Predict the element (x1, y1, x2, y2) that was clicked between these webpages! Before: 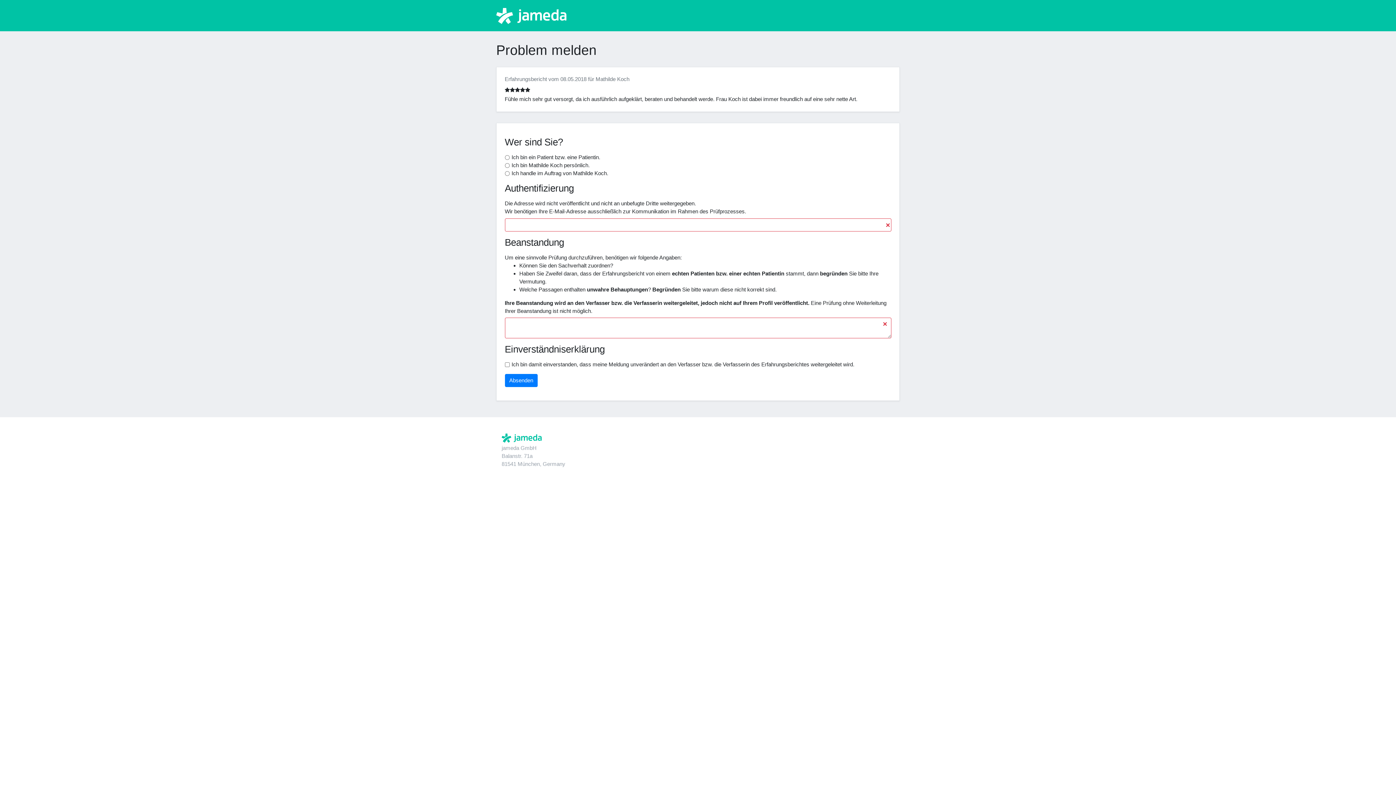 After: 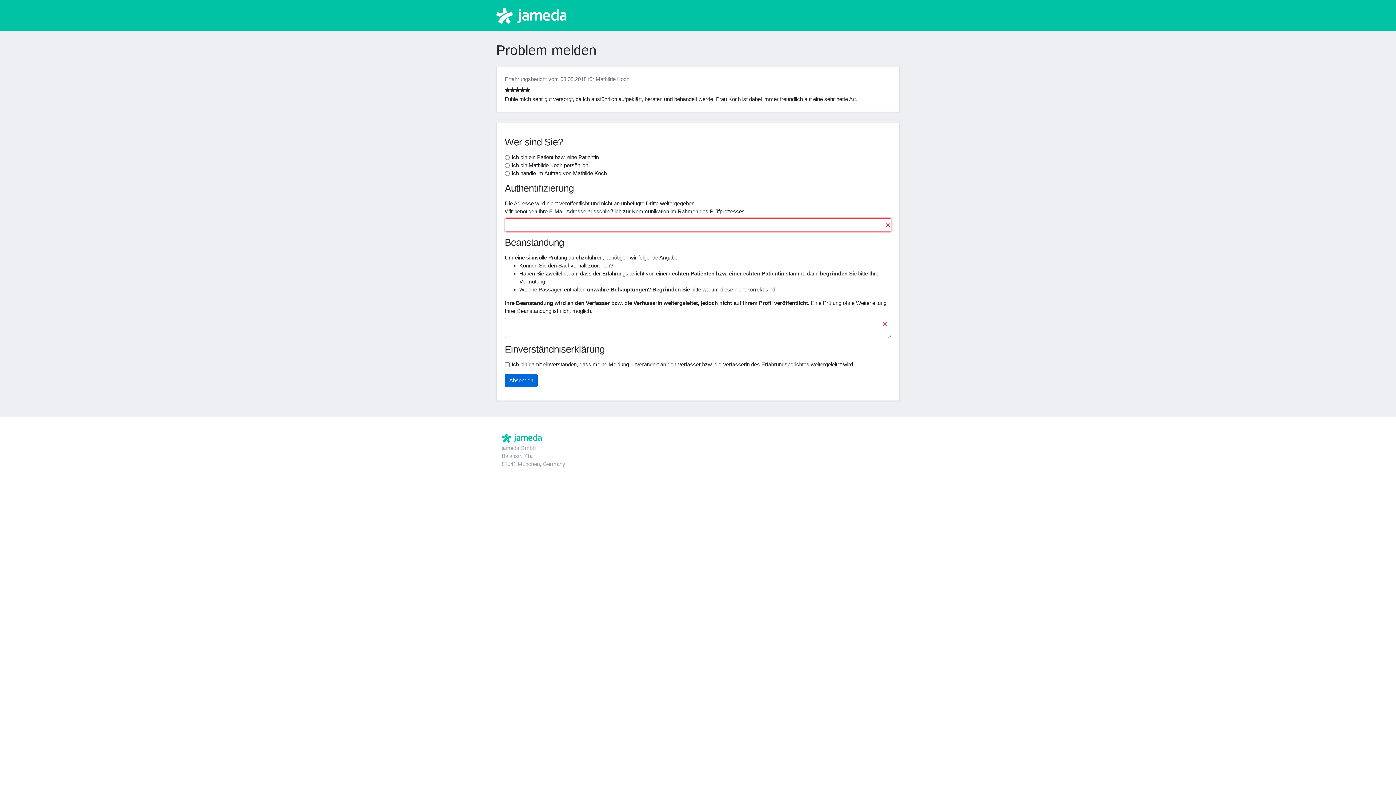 Action: bbox: (504, 374, 537, 387) label: Absenden